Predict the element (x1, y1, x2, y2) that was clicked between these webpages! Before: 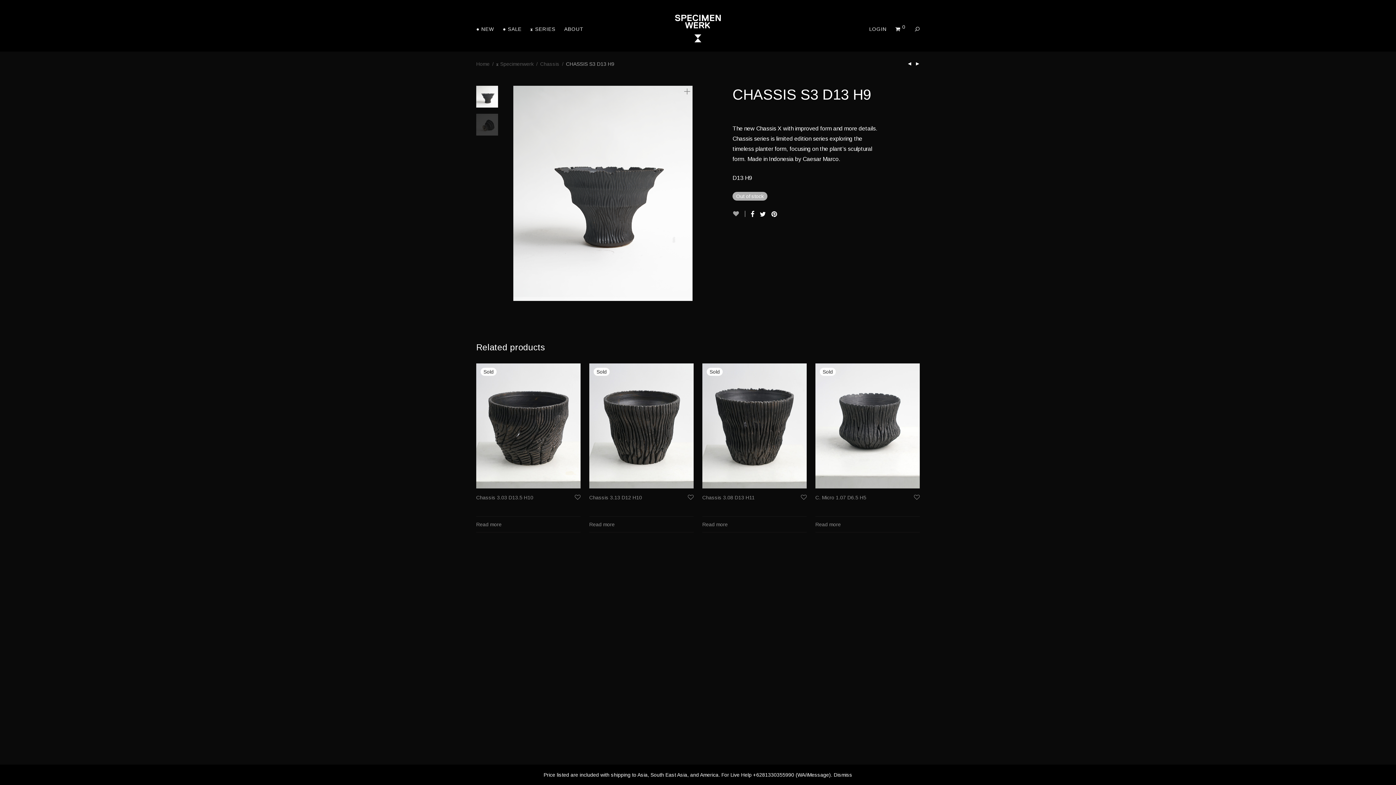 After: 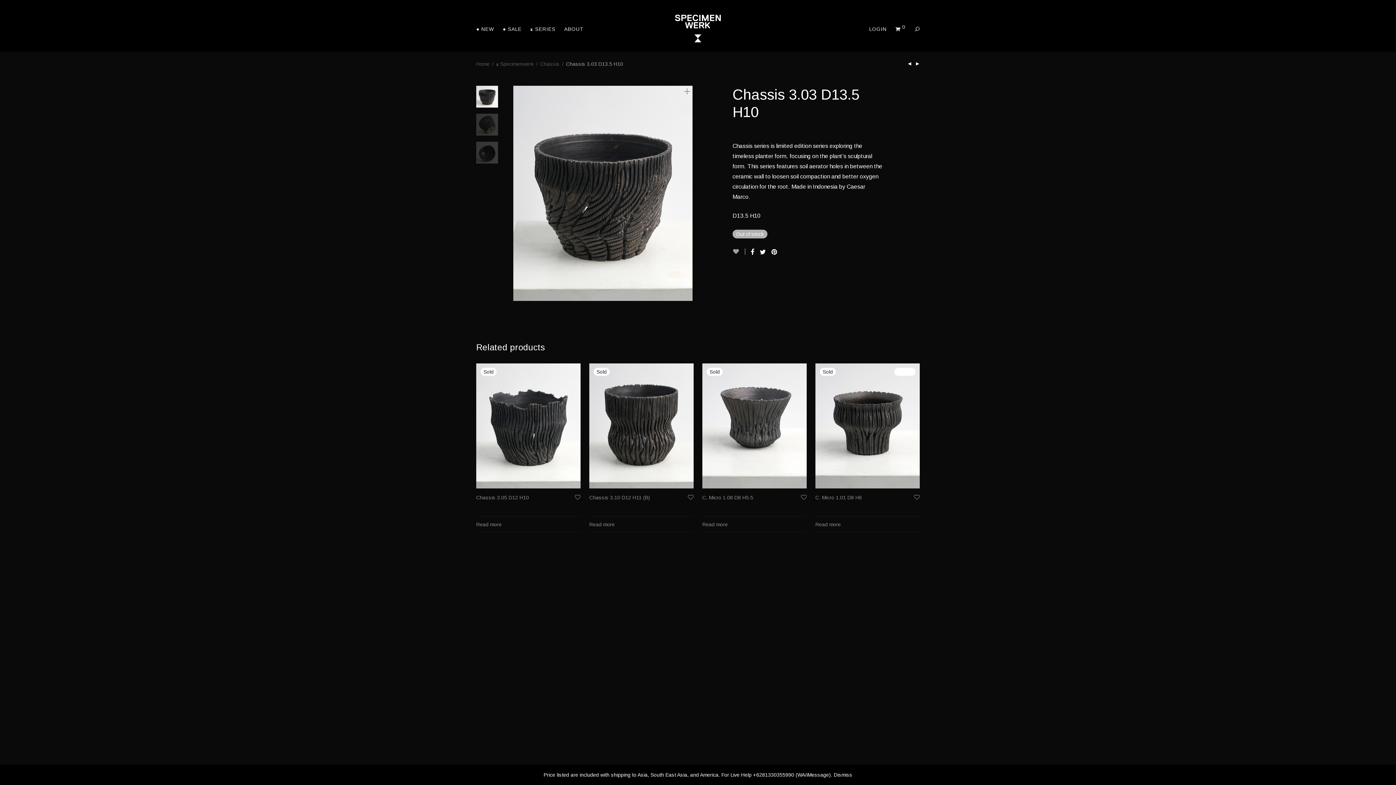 Action: label: Read more about “Chassis 3.03 D13.5 H10” bbox: (476, 516, 580, 532)